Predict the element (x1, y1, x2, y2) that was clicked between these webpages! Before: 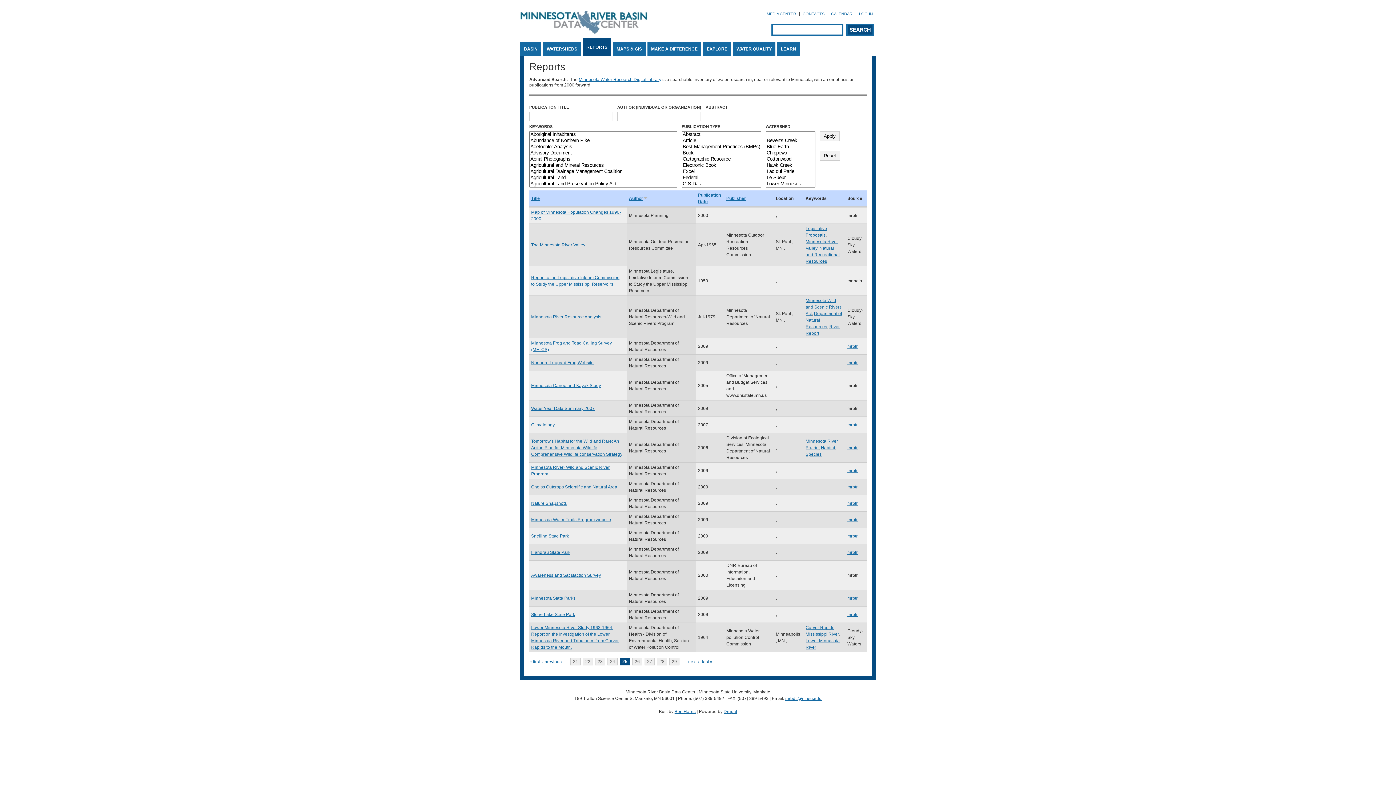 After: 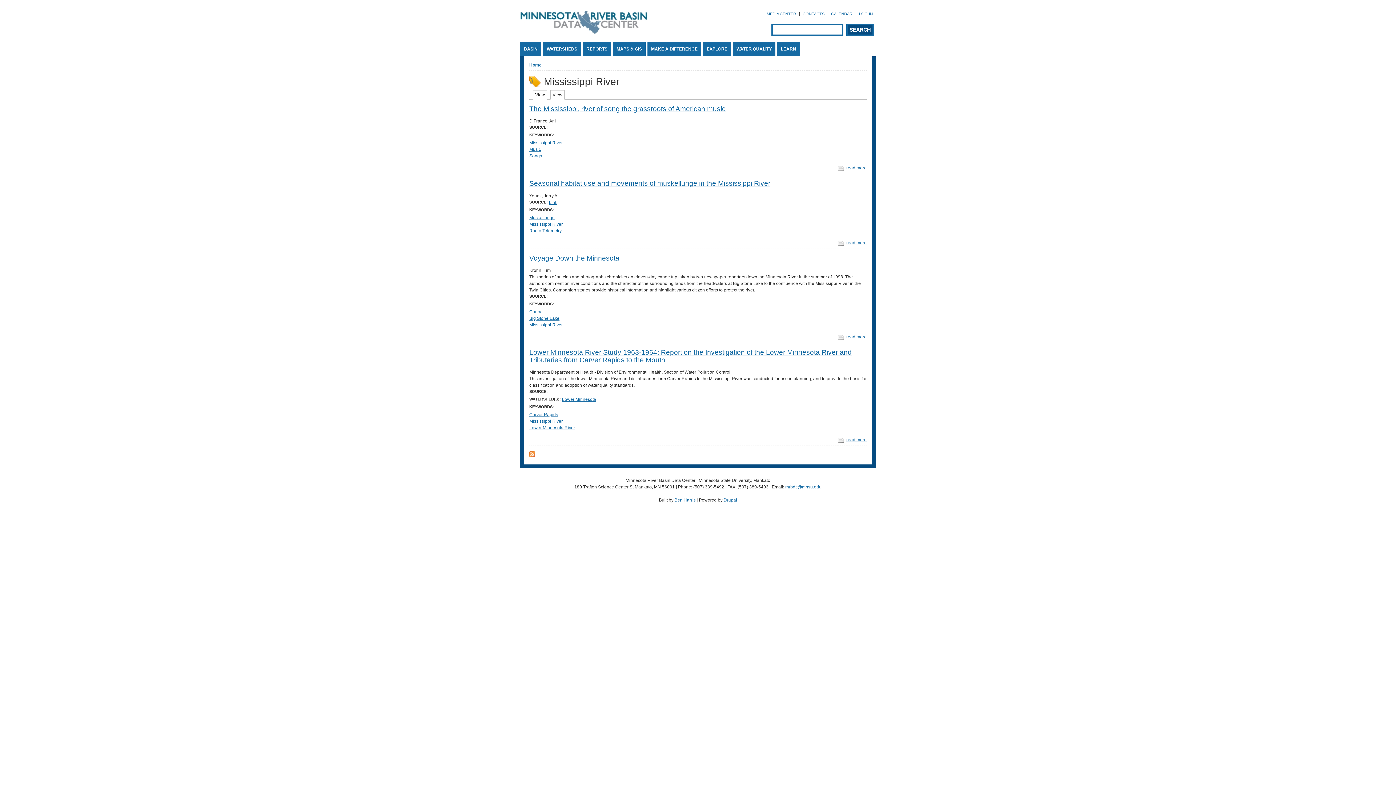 Action: bbox: (805, 632, 838, 637) label: Mississippi River